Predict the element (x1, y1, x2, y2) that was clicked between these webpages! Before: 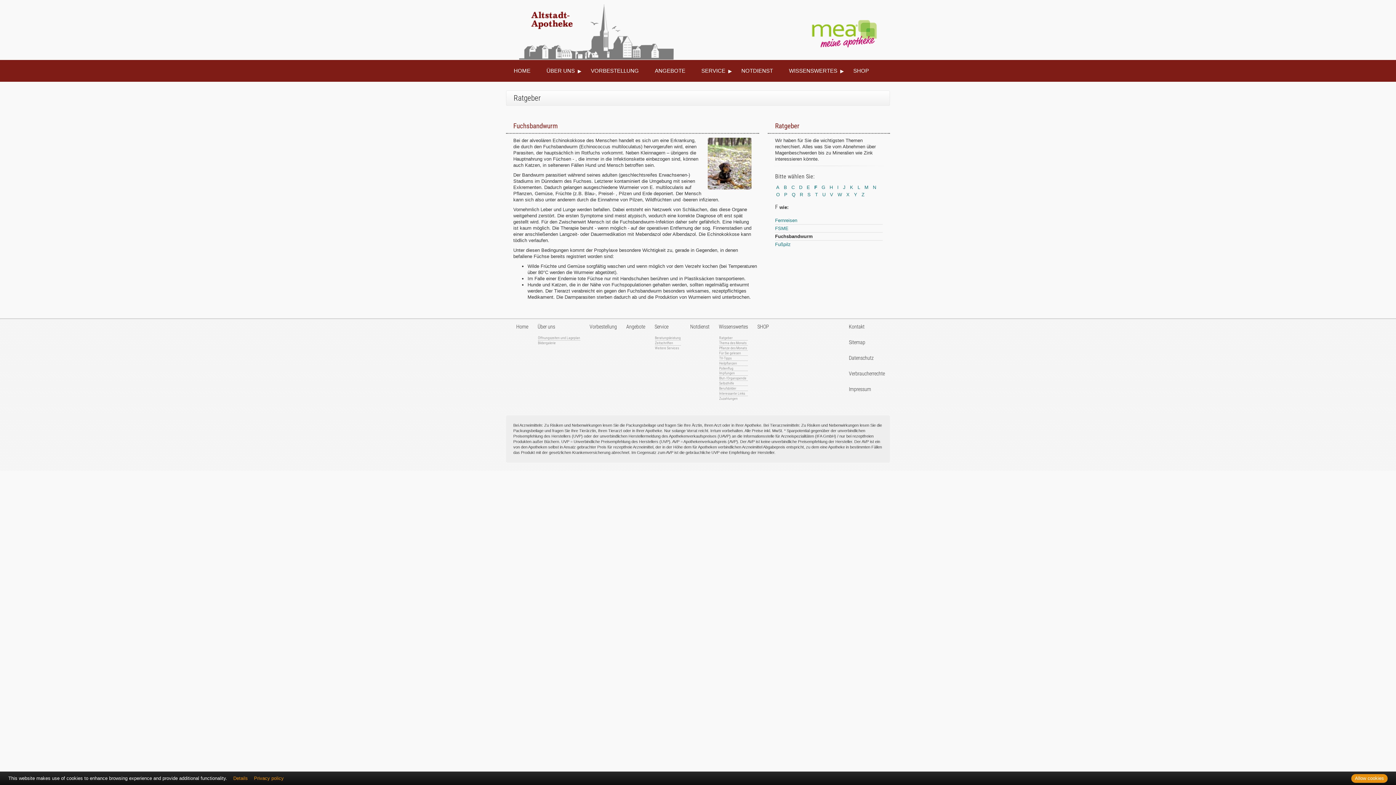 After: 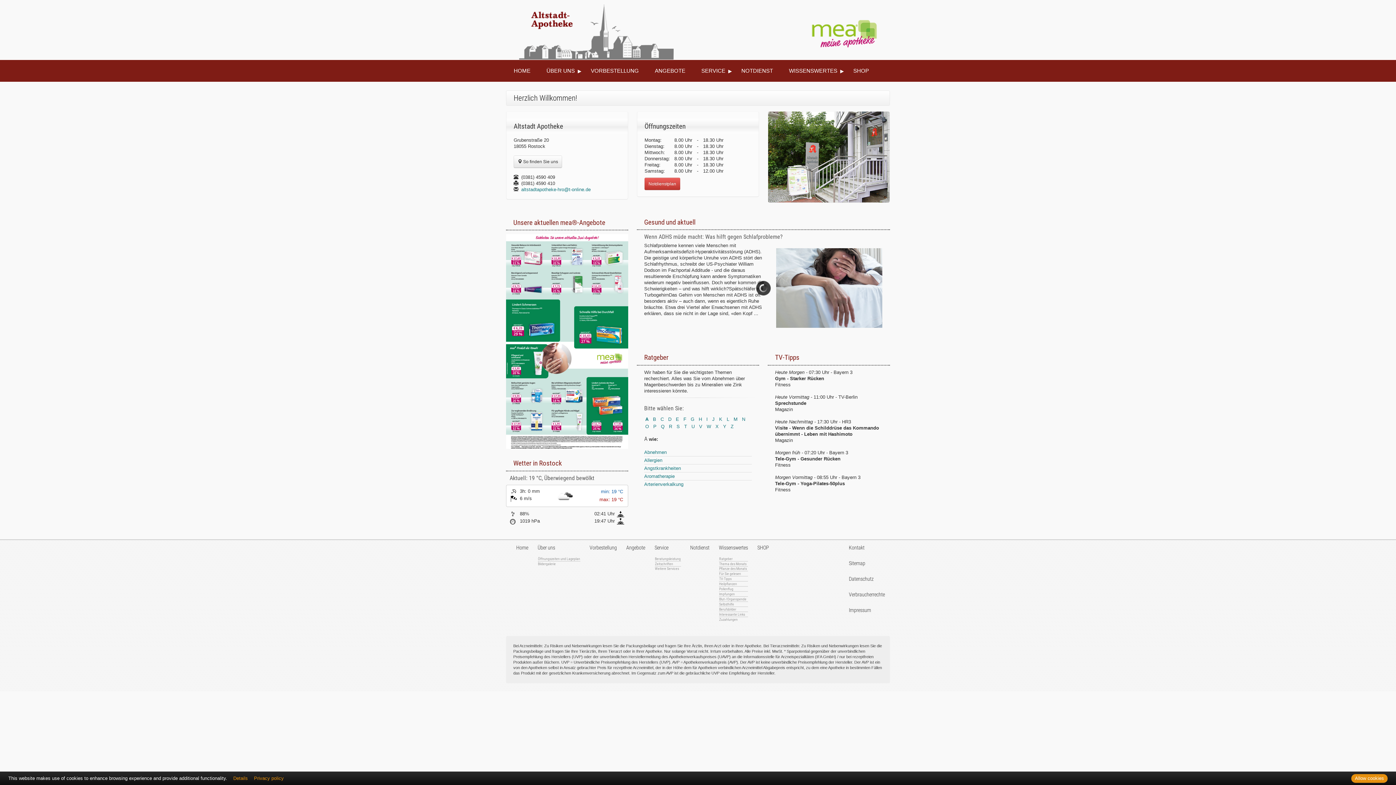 Action: bbox: (505, 59, 538, 81) label: HOME